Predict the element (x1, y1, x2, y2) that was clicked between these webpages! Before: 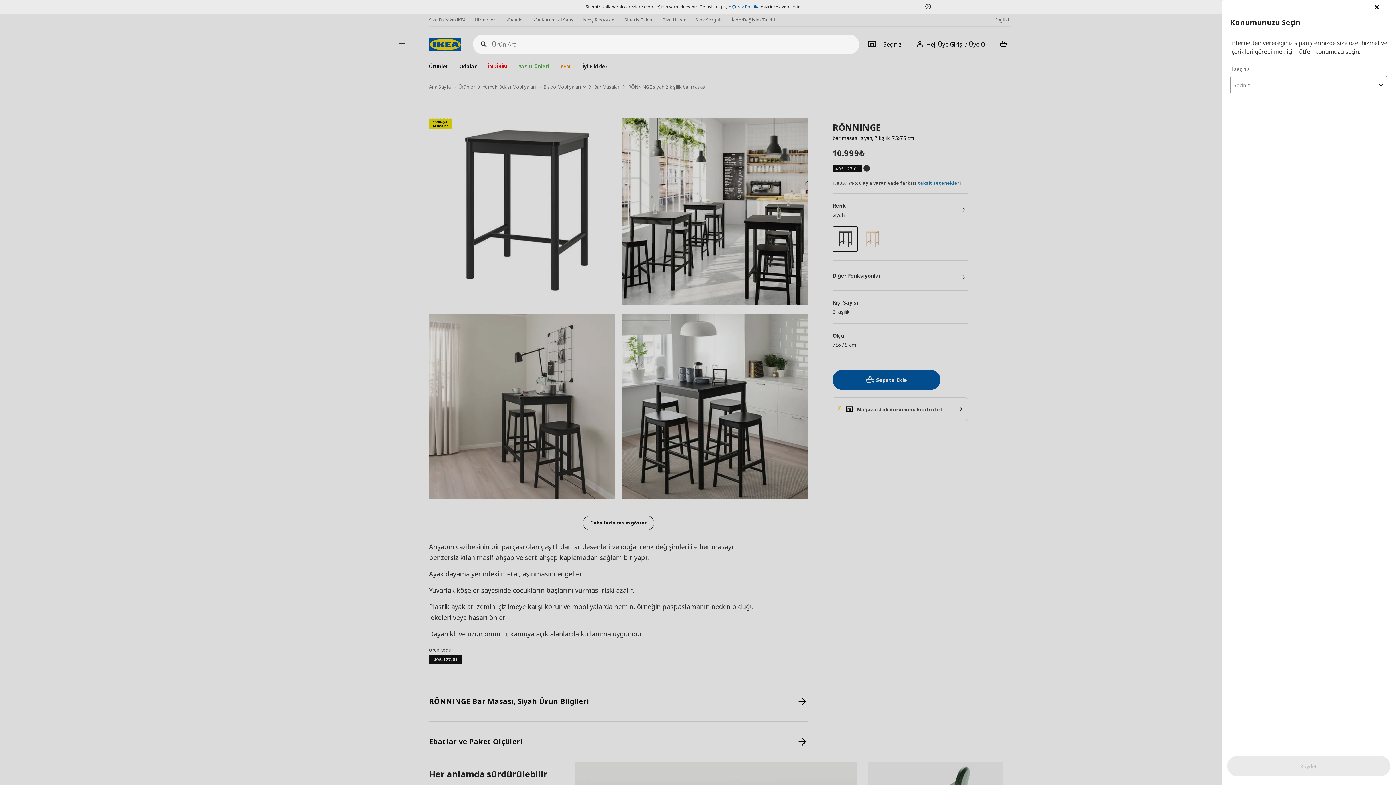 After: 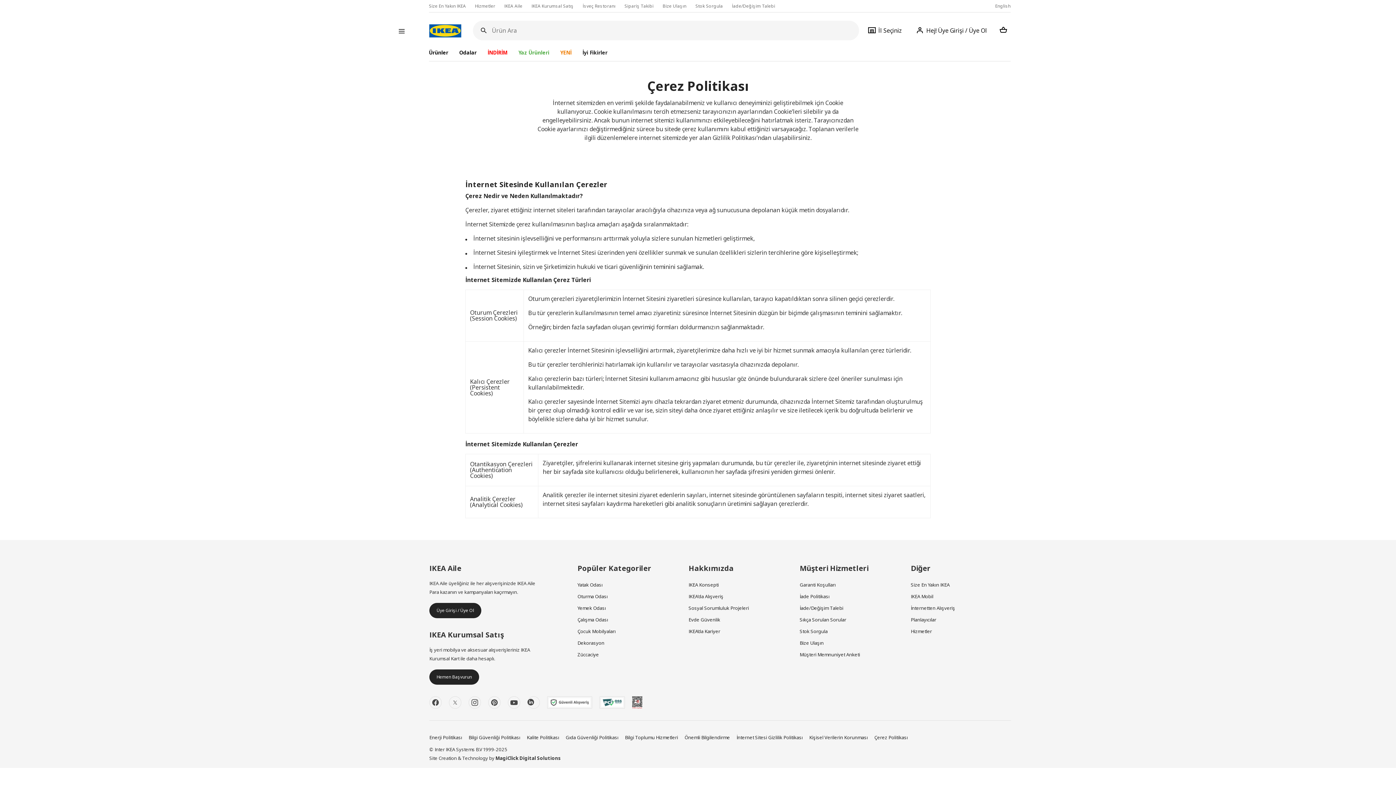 Action: bbox: (732, 3, 759, 9) label: Çerez Politika